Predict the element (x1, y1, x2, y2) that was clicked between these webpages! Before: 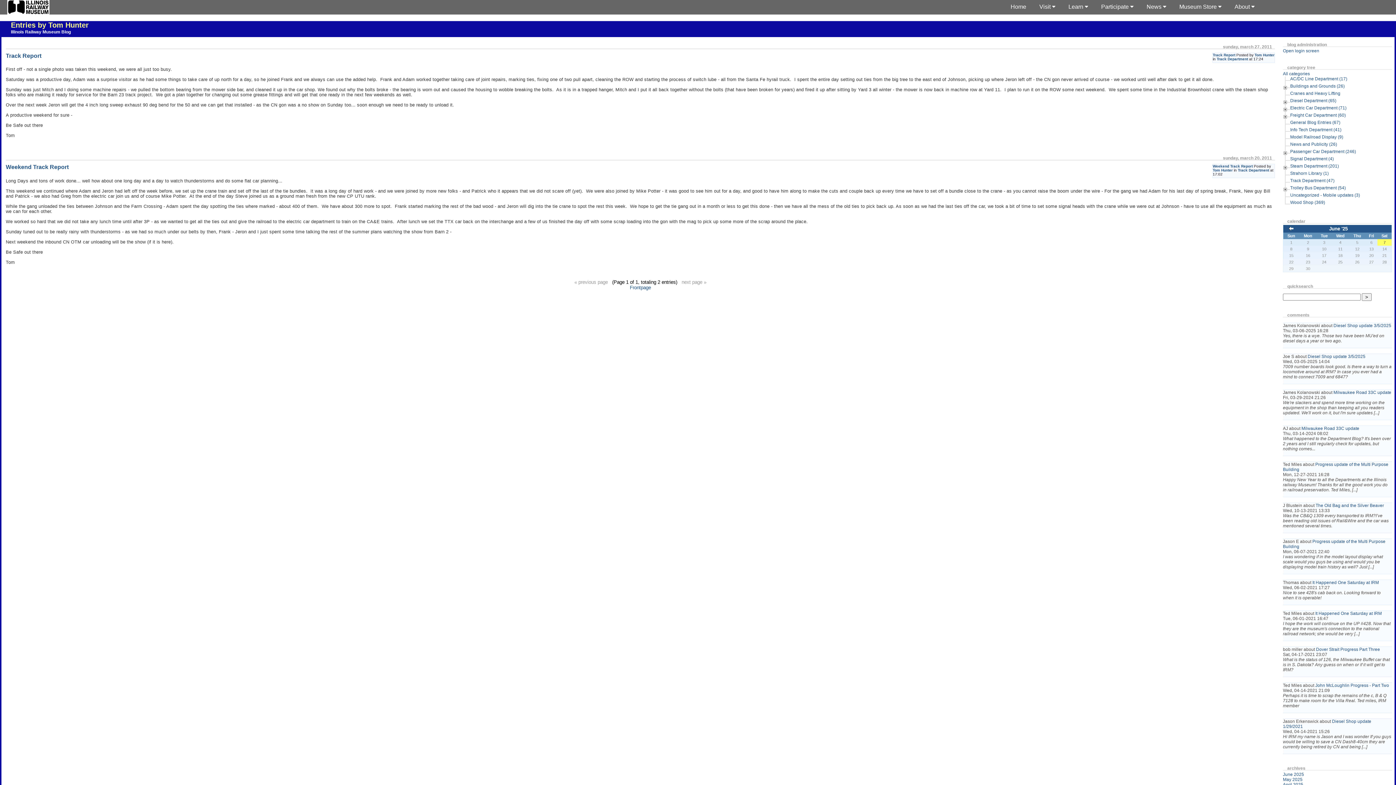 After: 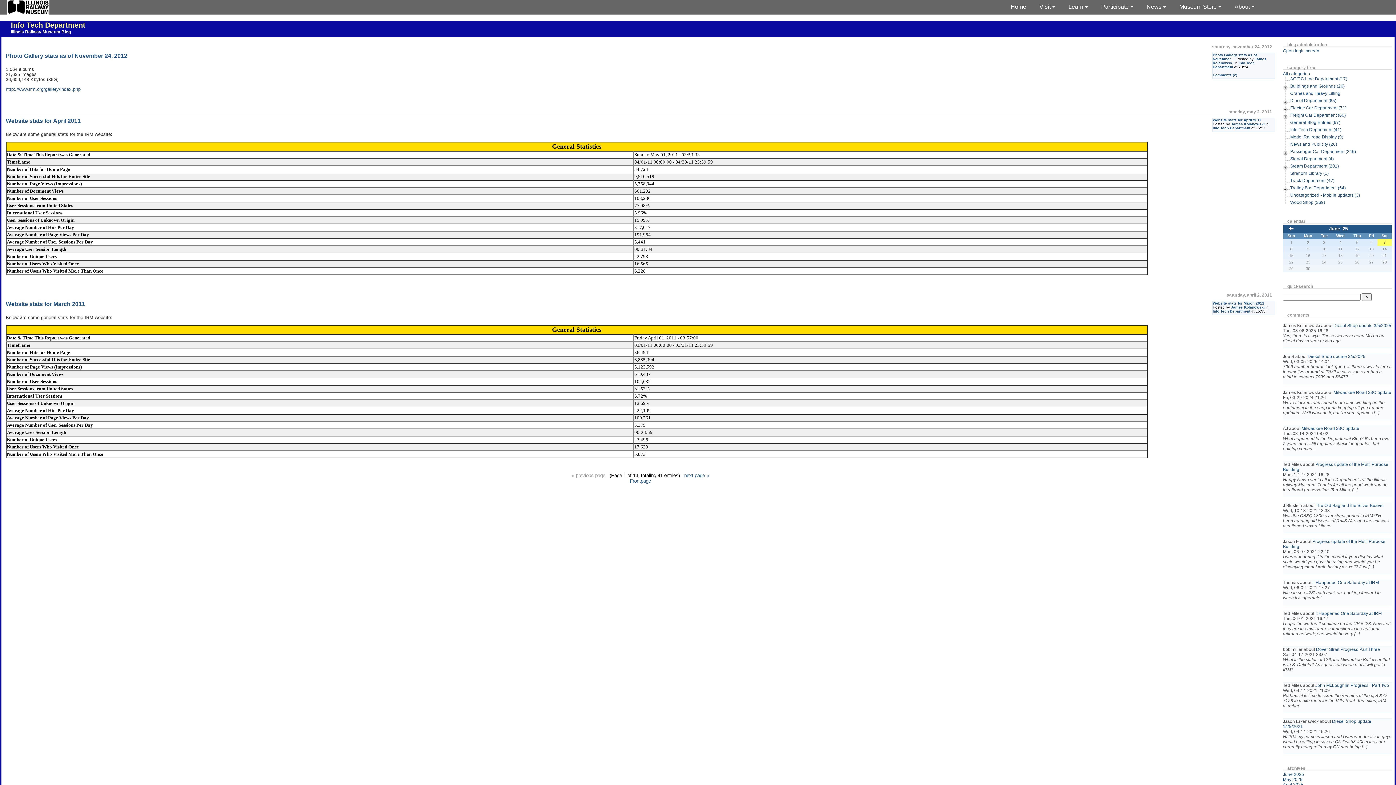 Action: label: Info Tech Department (41) bbox: (1290, 127, 1341, 132)